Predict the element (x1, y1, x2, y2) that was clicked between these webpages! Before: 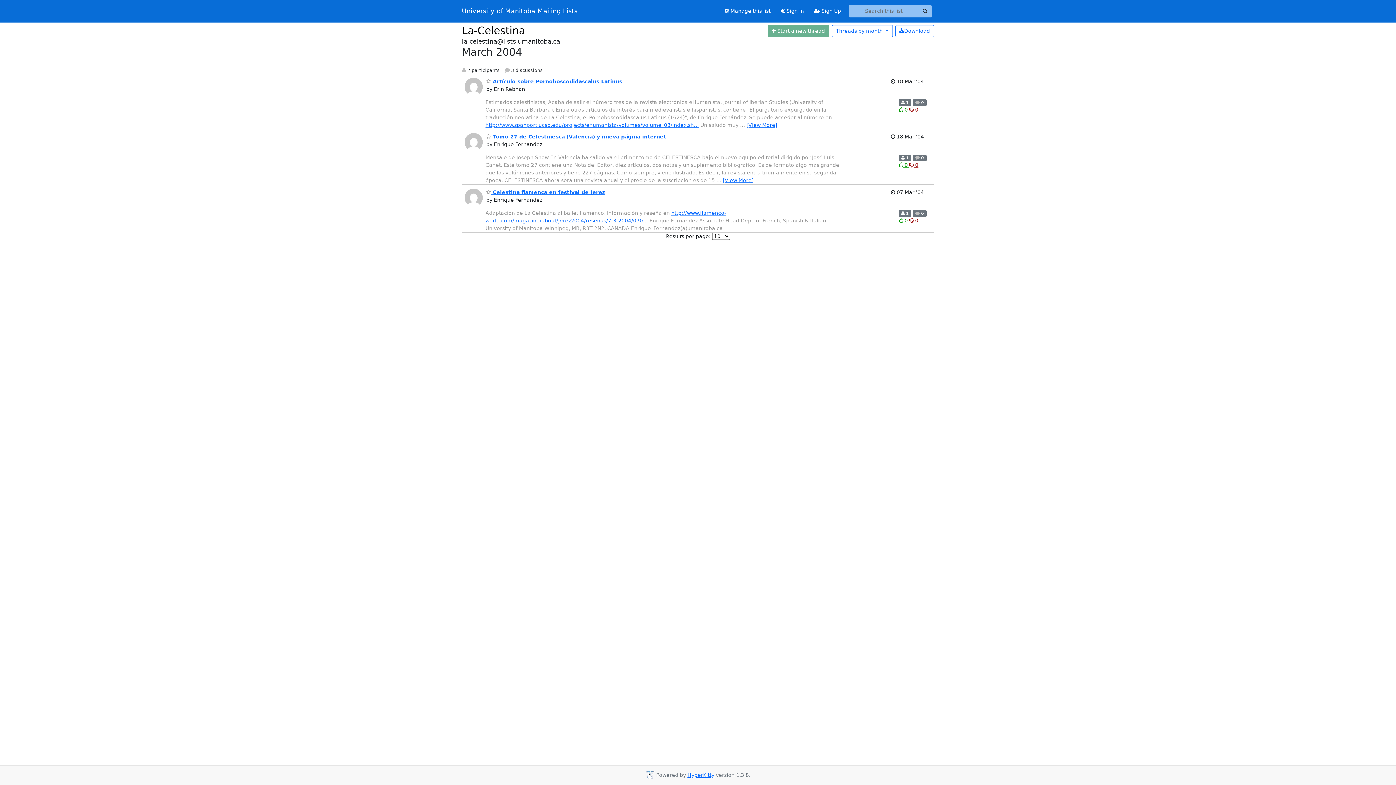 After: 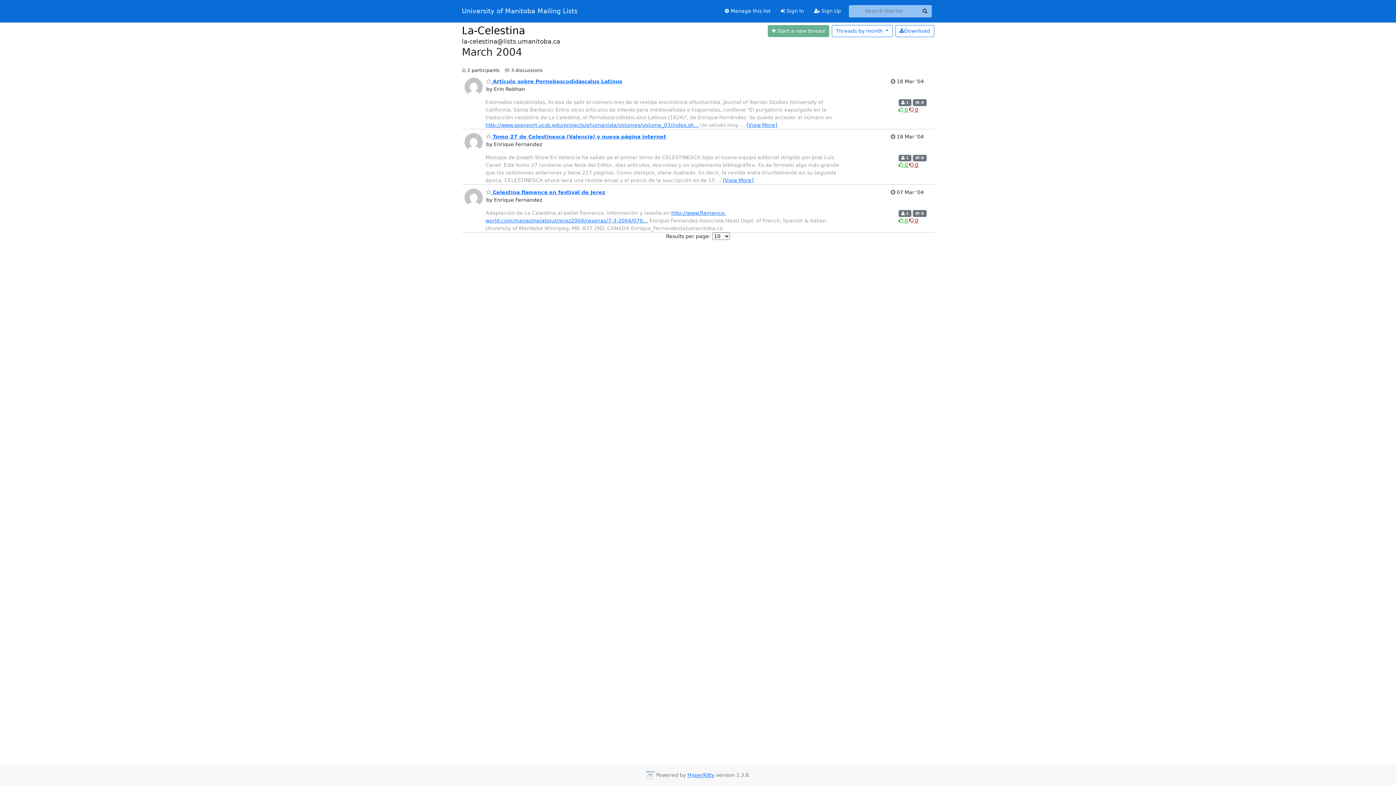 Action: label: Dislike thread bbox: (909, 217, 918, 223)